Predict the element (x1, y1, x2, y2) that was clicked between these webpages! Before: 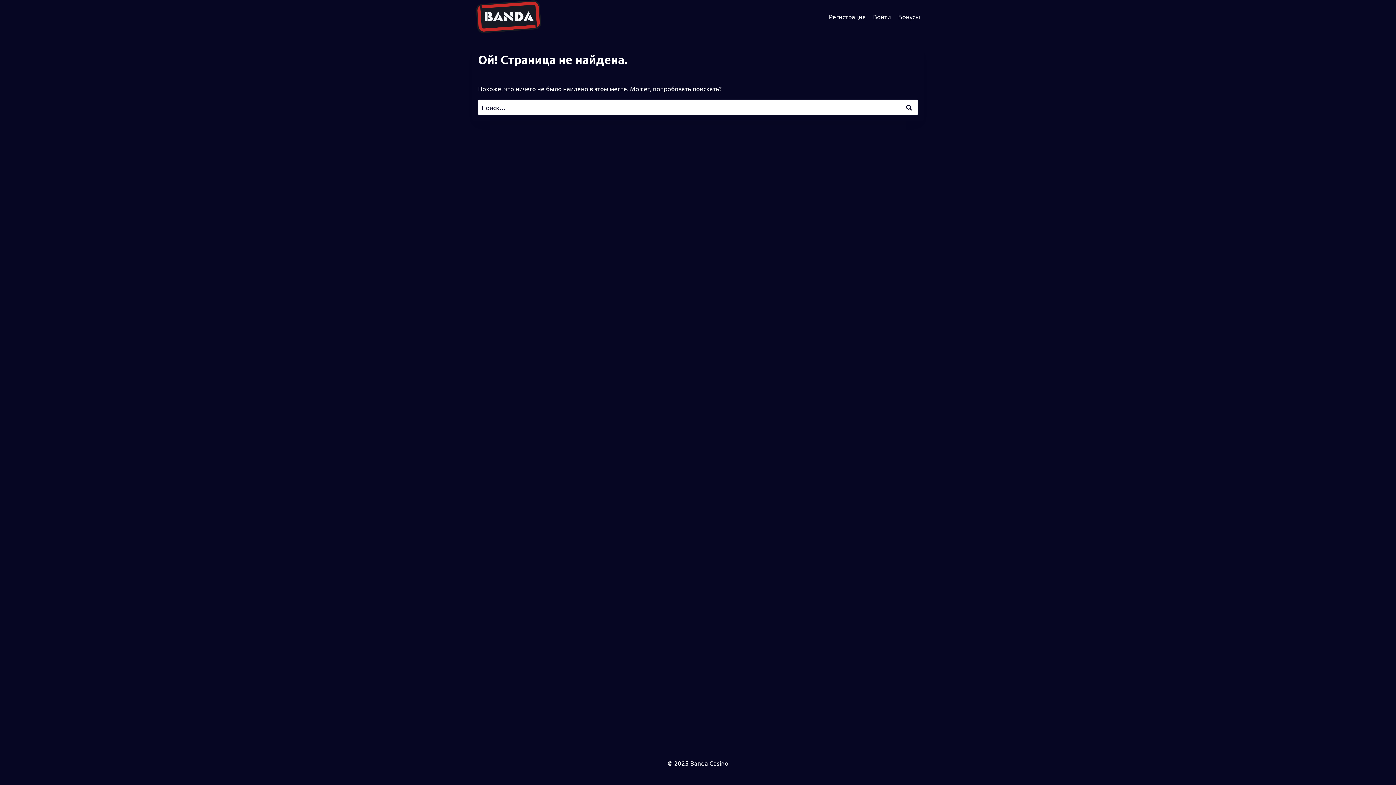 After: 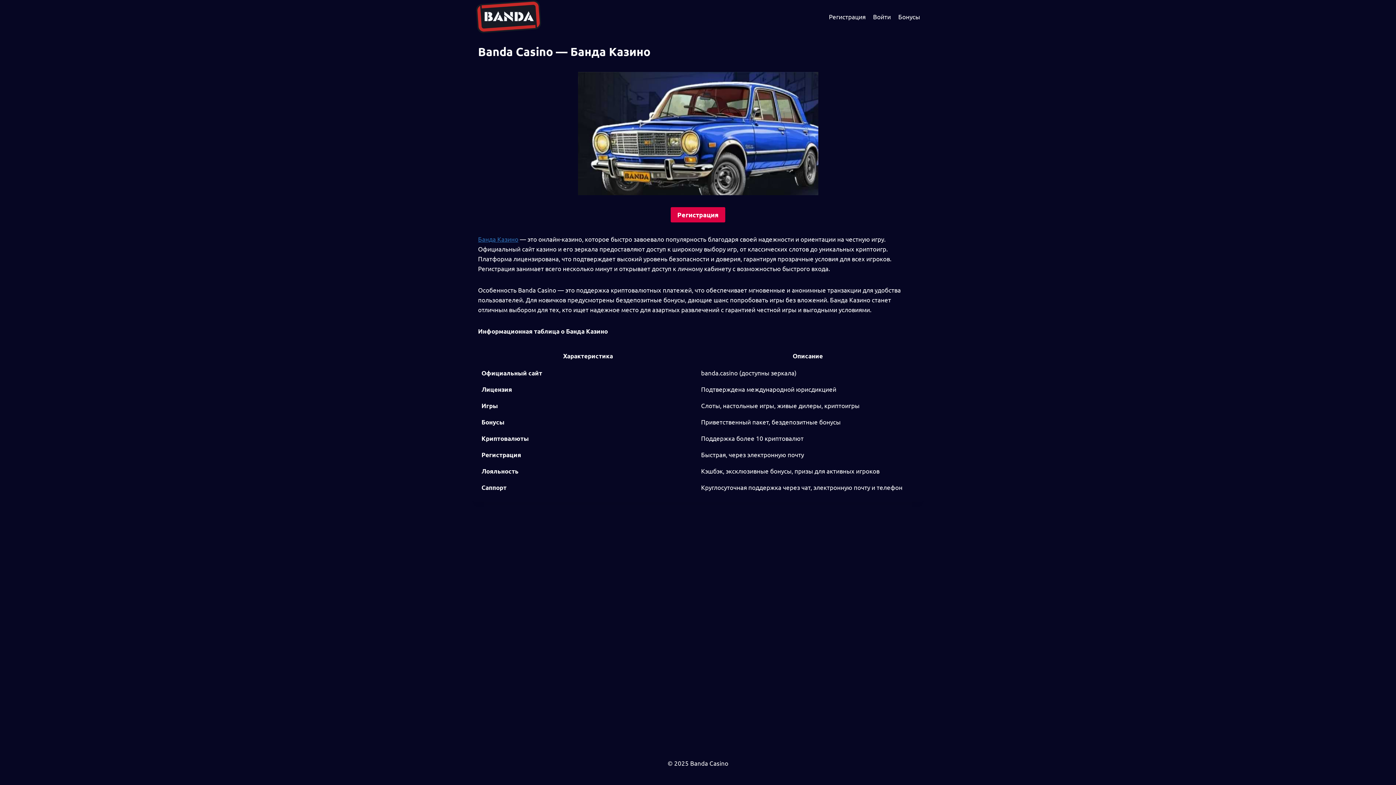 Action: bbox: (869, 8, 894, 25) label: Войти